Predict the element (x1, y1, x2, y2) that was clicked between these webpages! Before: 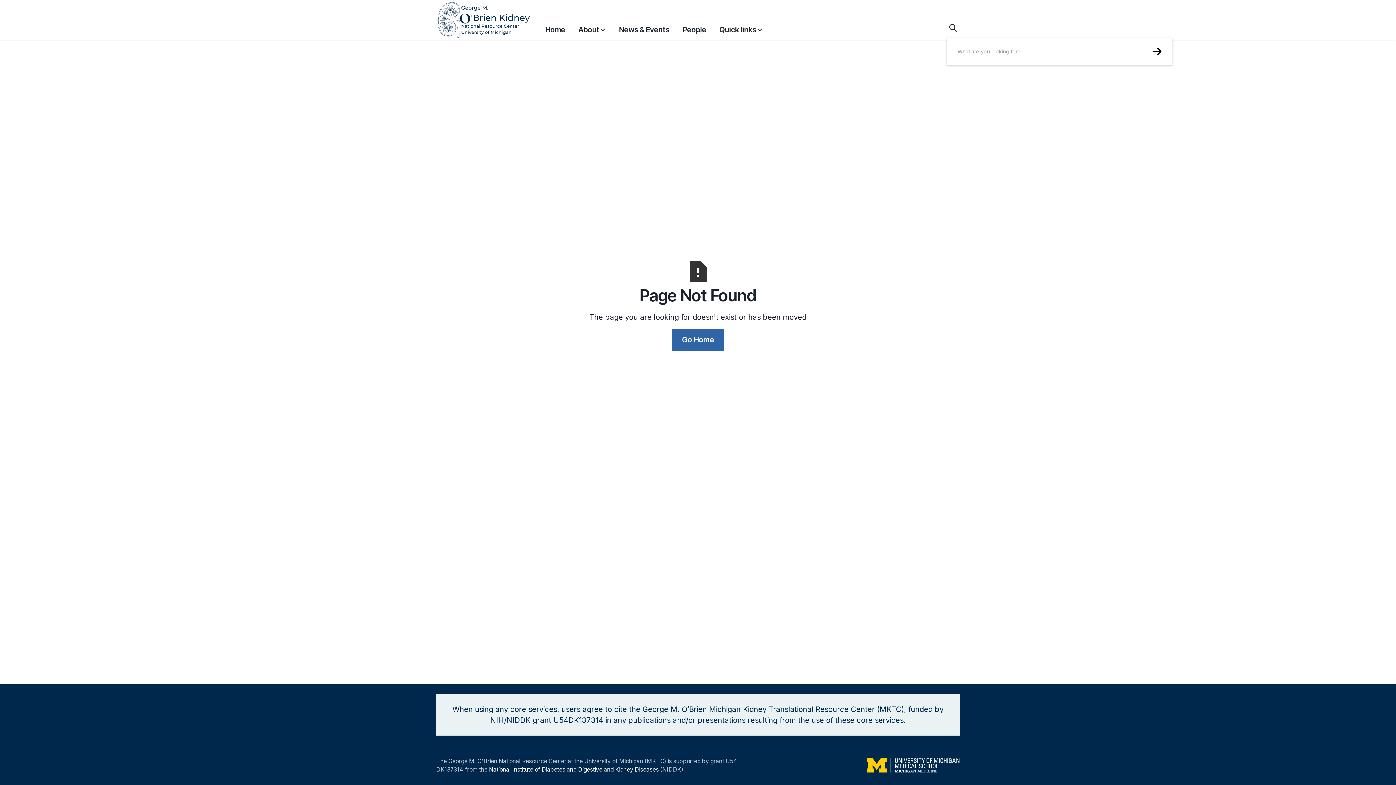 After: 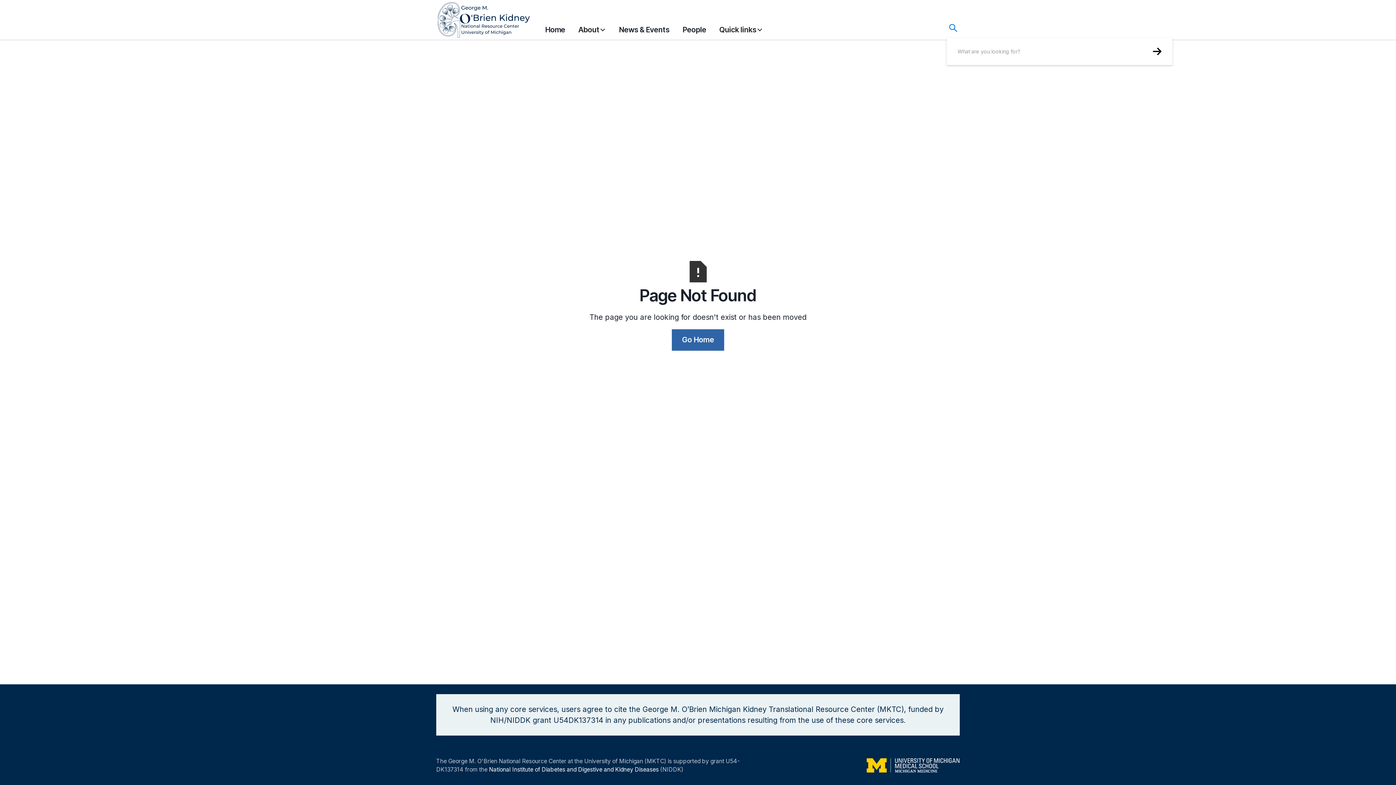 Action: bbox: (946, 21, 960, 34)